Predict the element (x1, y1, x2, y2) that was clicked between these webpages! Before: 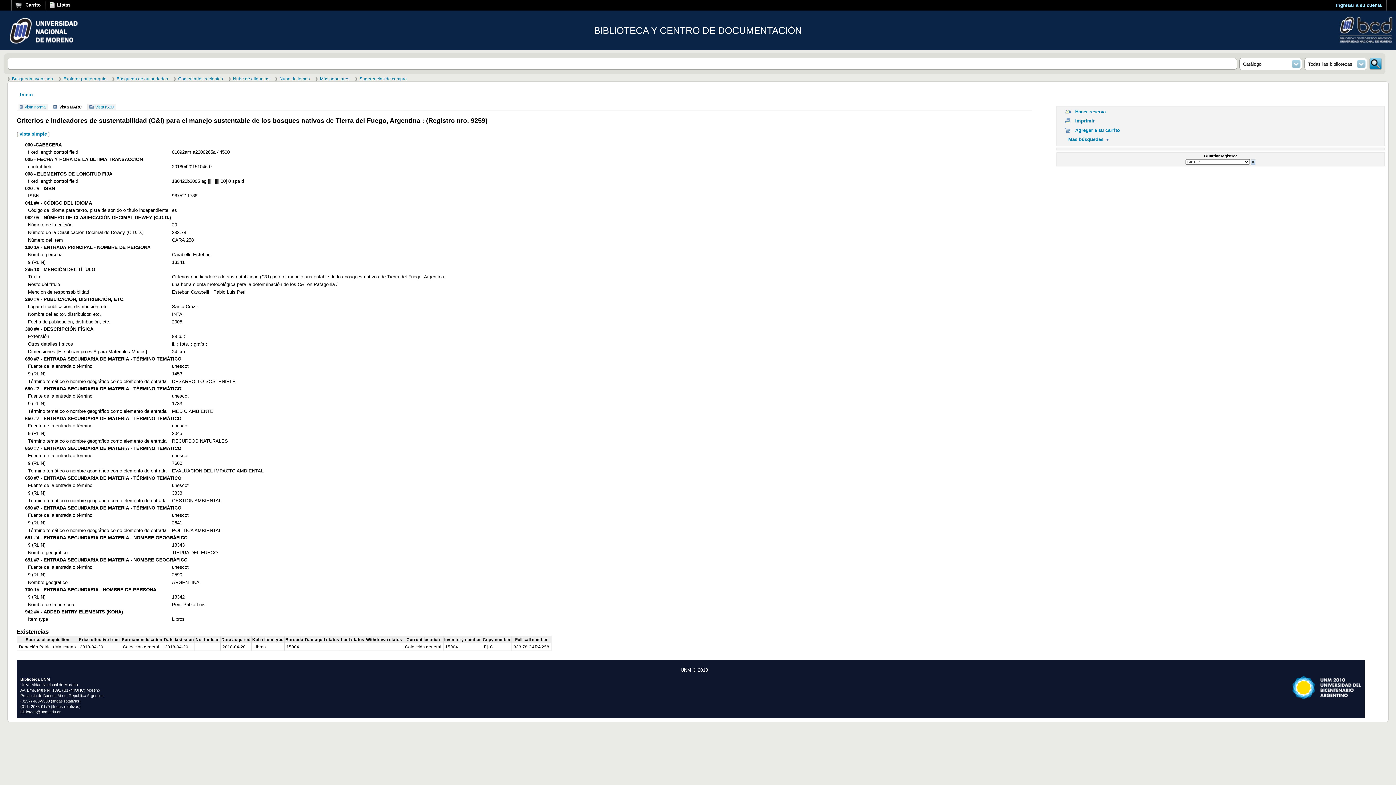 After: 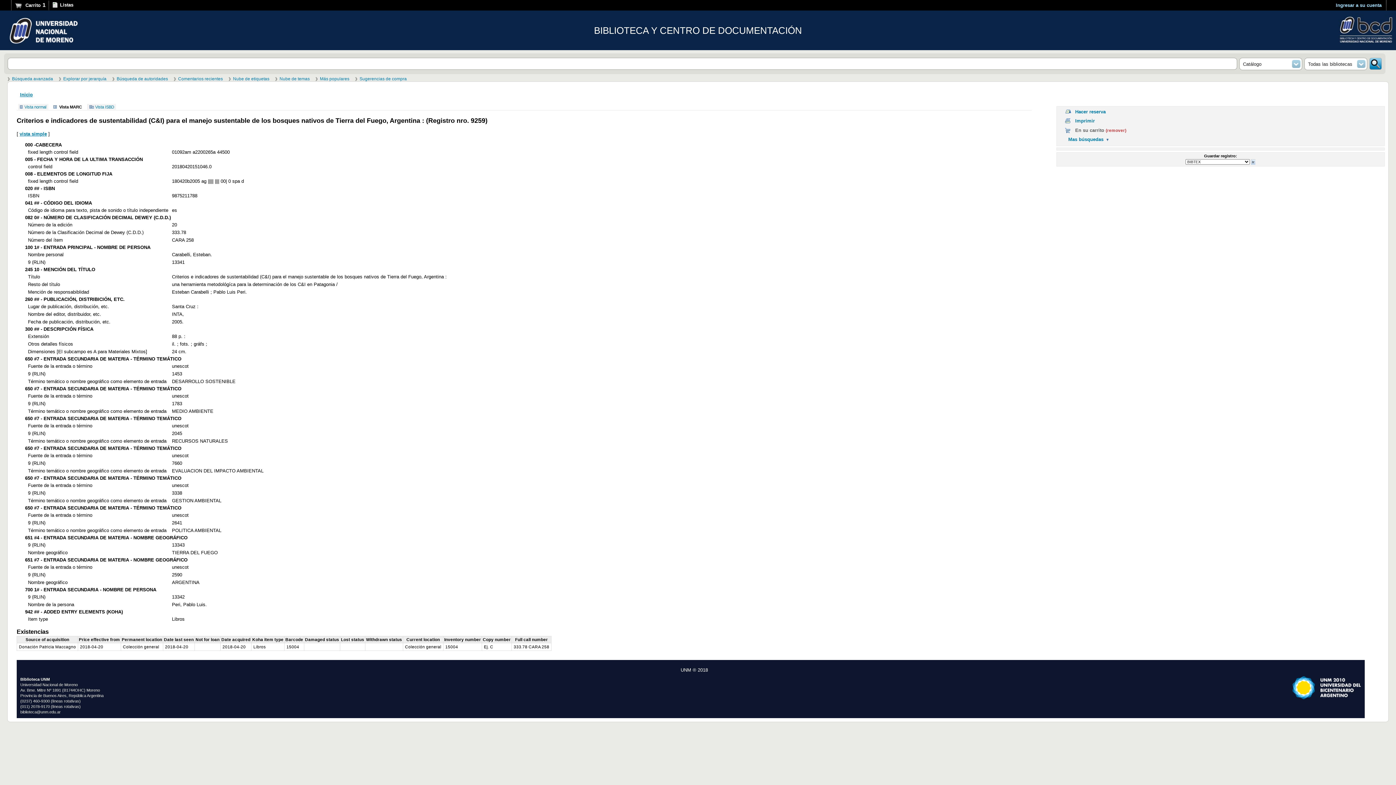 Action: label: Agregar a su carrito bbox: (1062, 127, 1120, 132)